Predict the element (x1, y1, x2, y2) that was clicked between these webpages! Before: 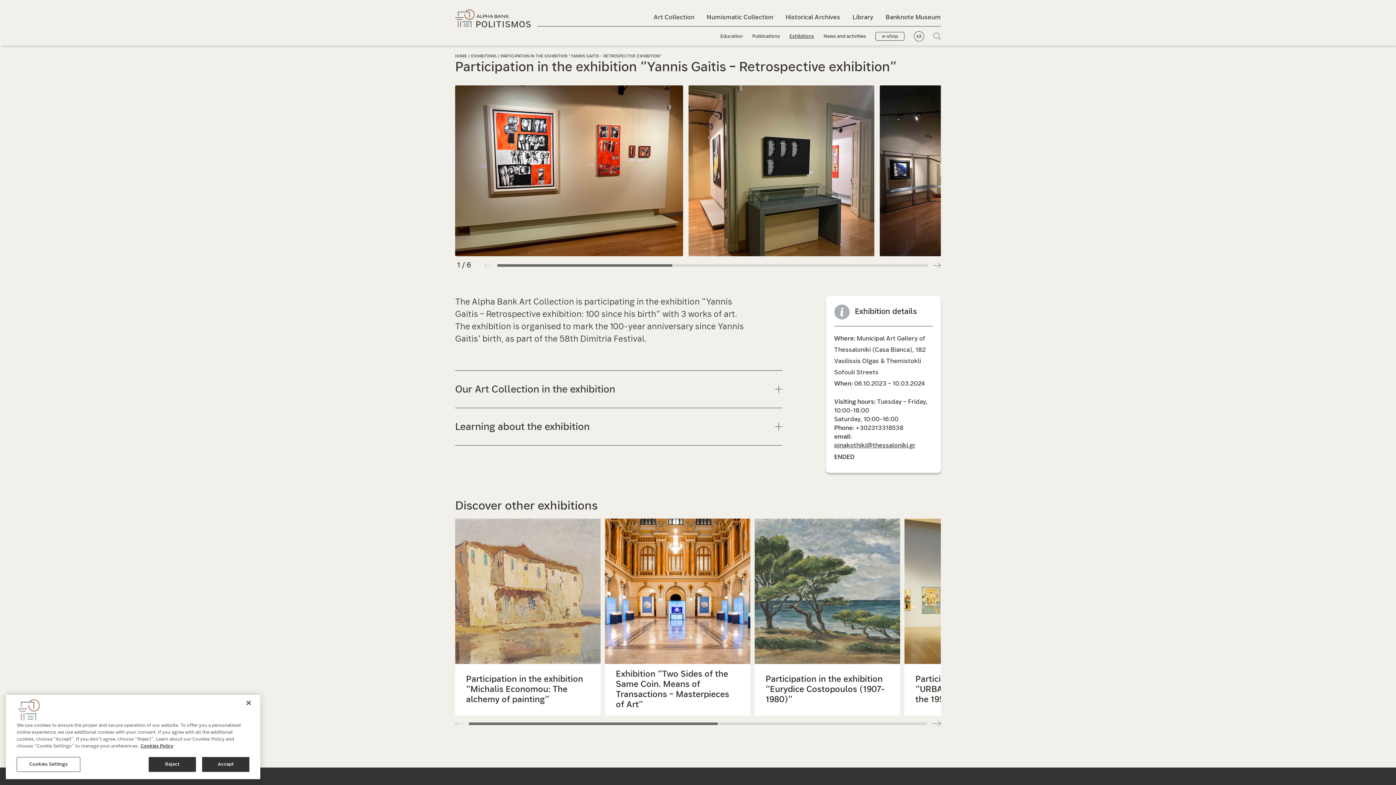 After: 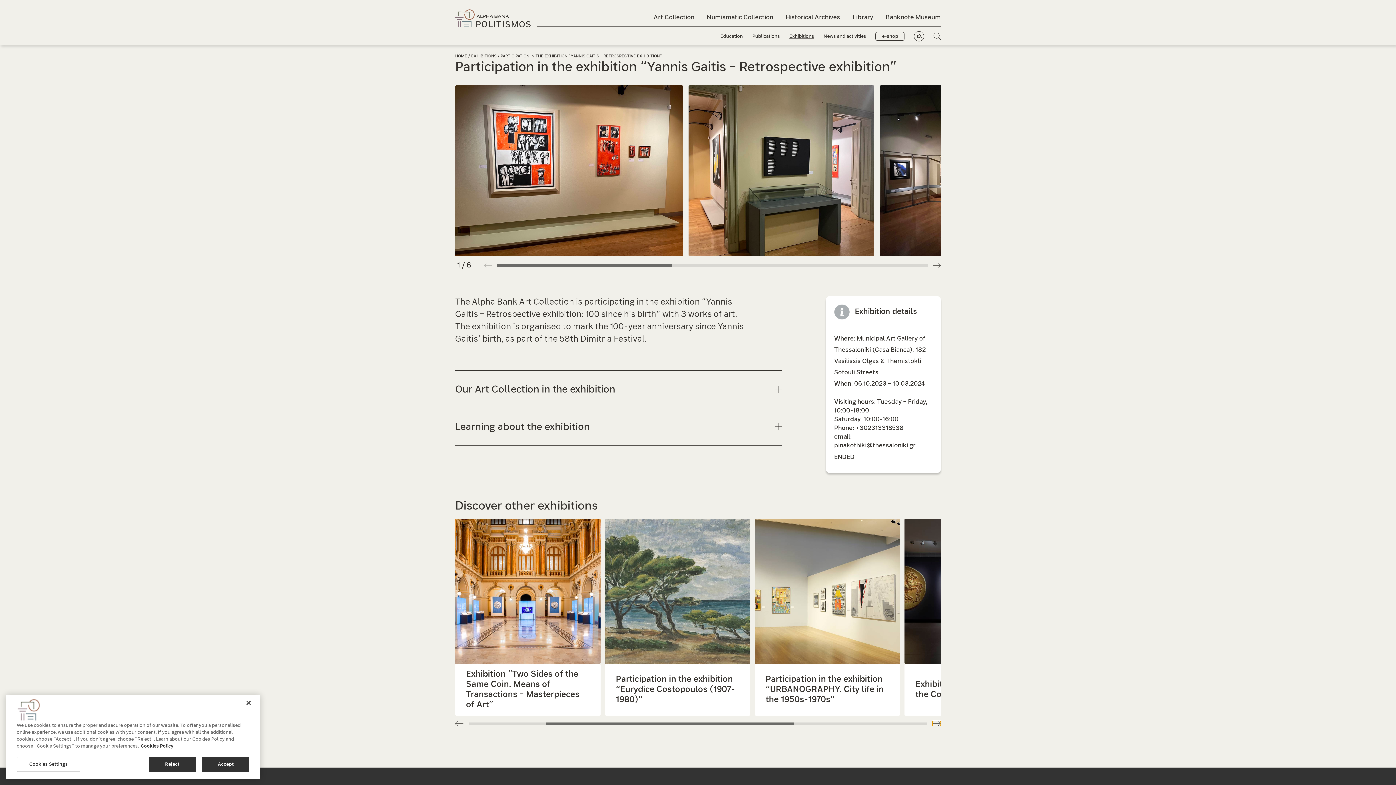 Action: bbox: (932, 721, 941, 726) label: Next Slide